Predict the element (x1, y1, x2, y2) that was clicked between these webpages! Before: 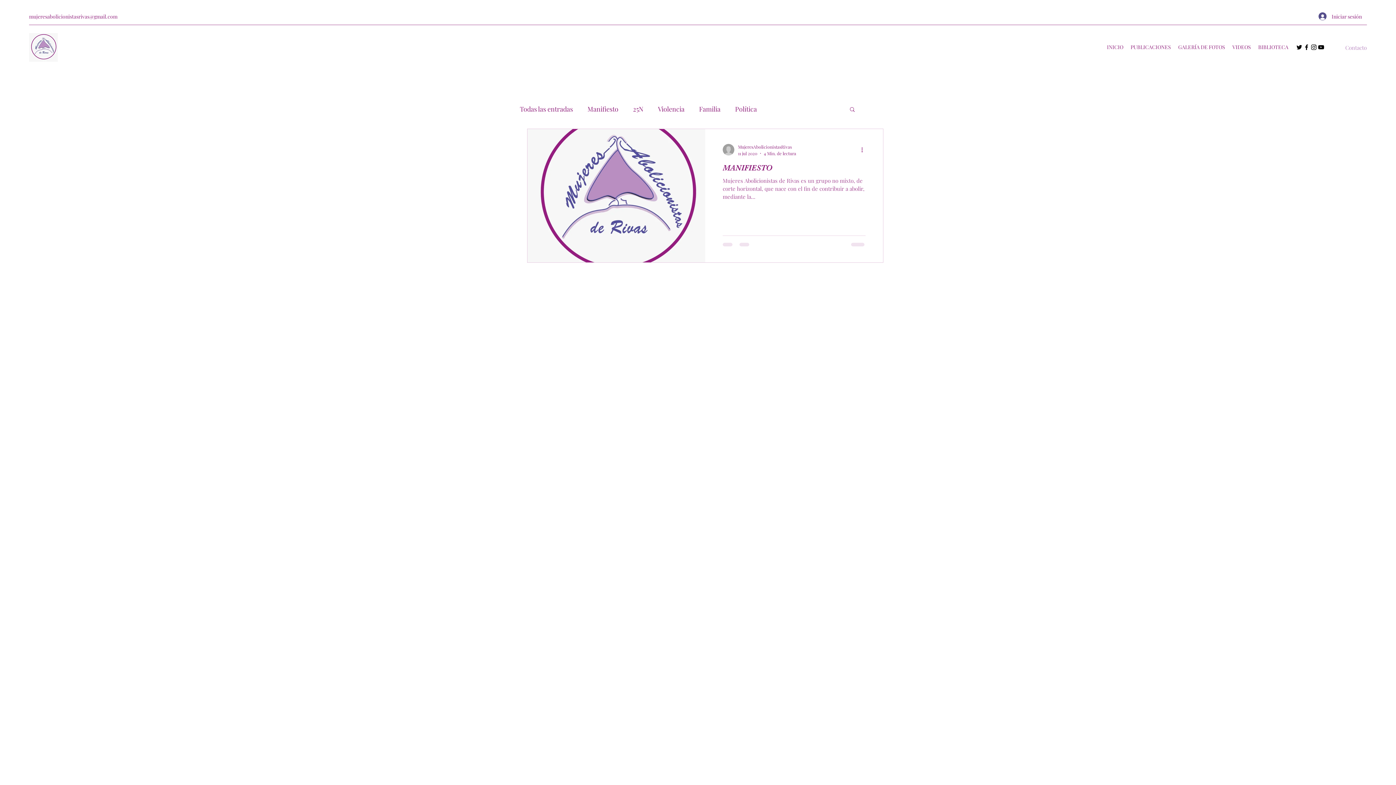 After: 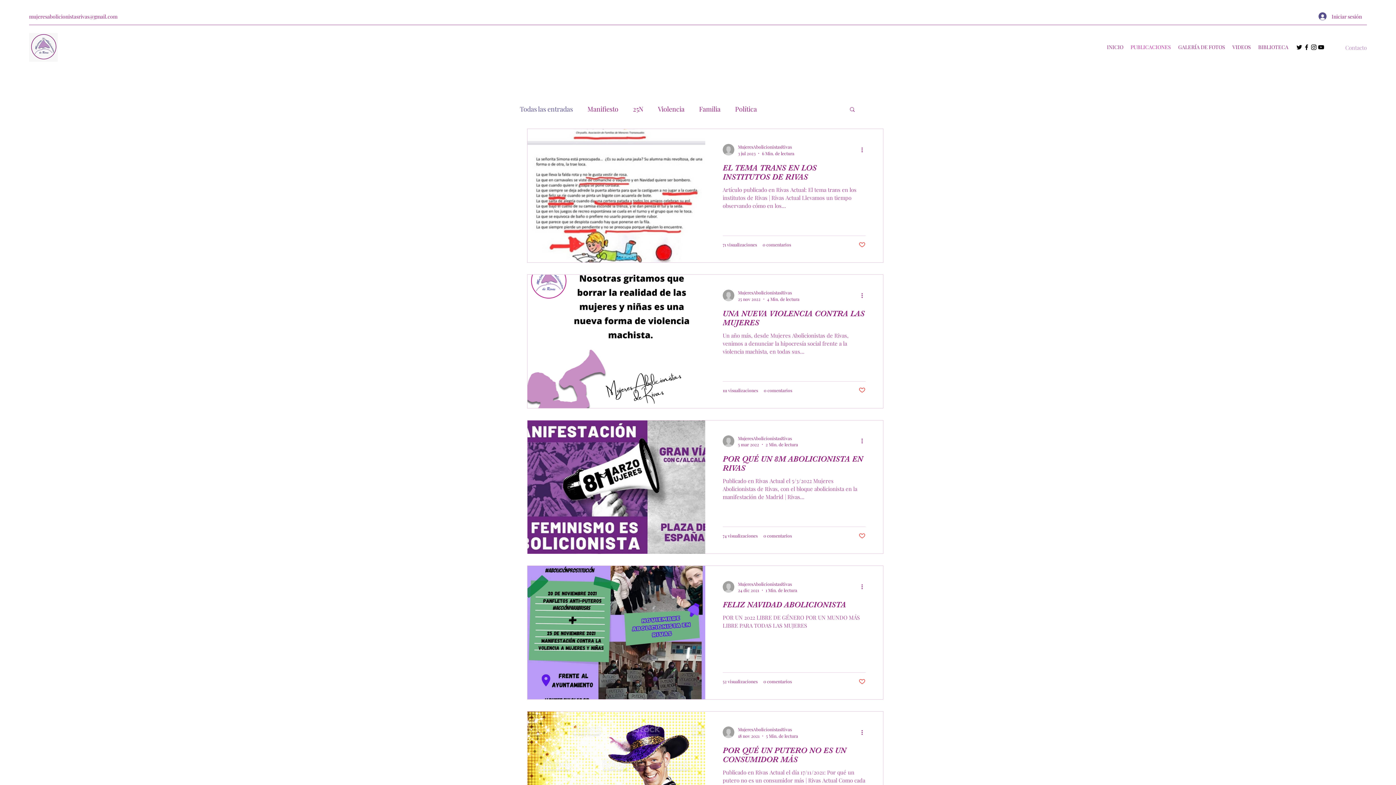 Action: label: Todas las entradas bbox: (520, 103, 573, 114)